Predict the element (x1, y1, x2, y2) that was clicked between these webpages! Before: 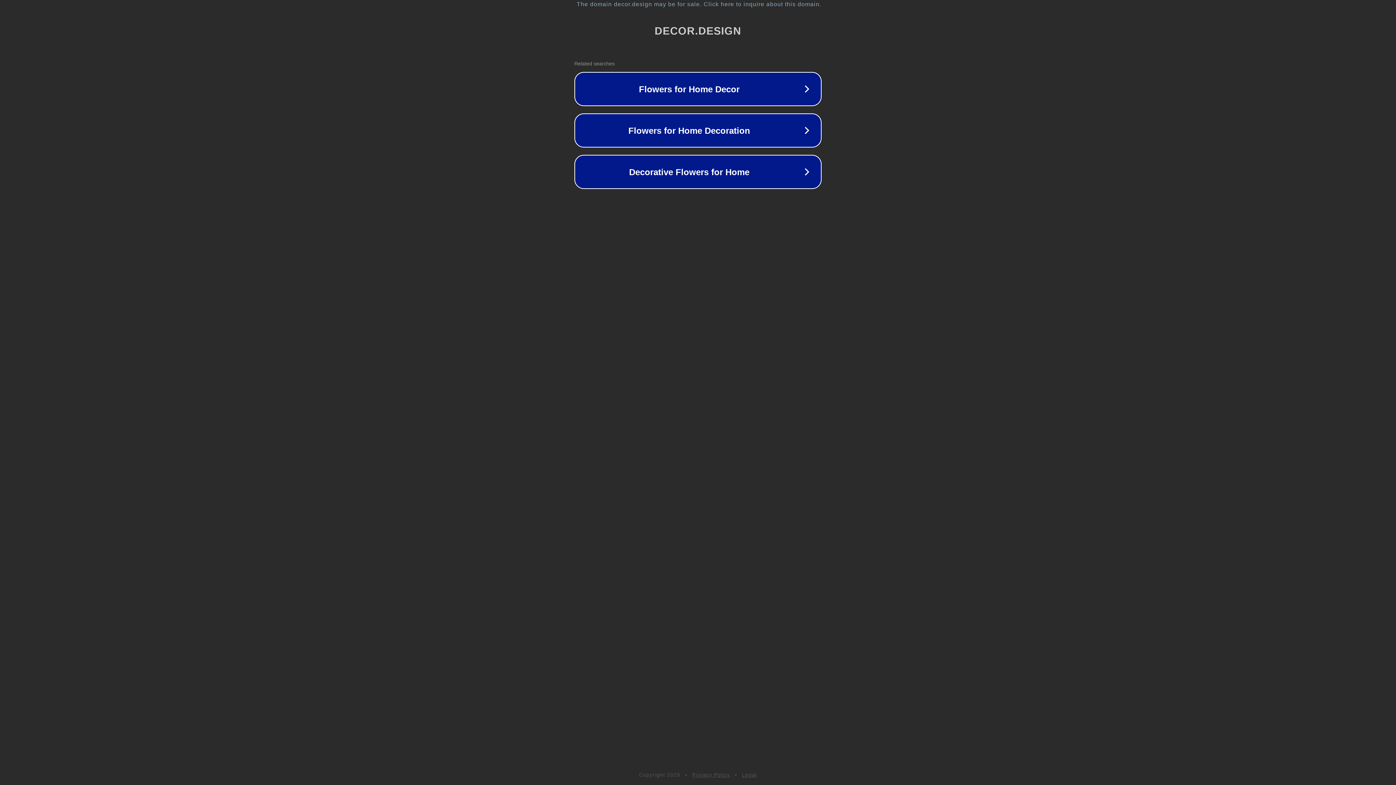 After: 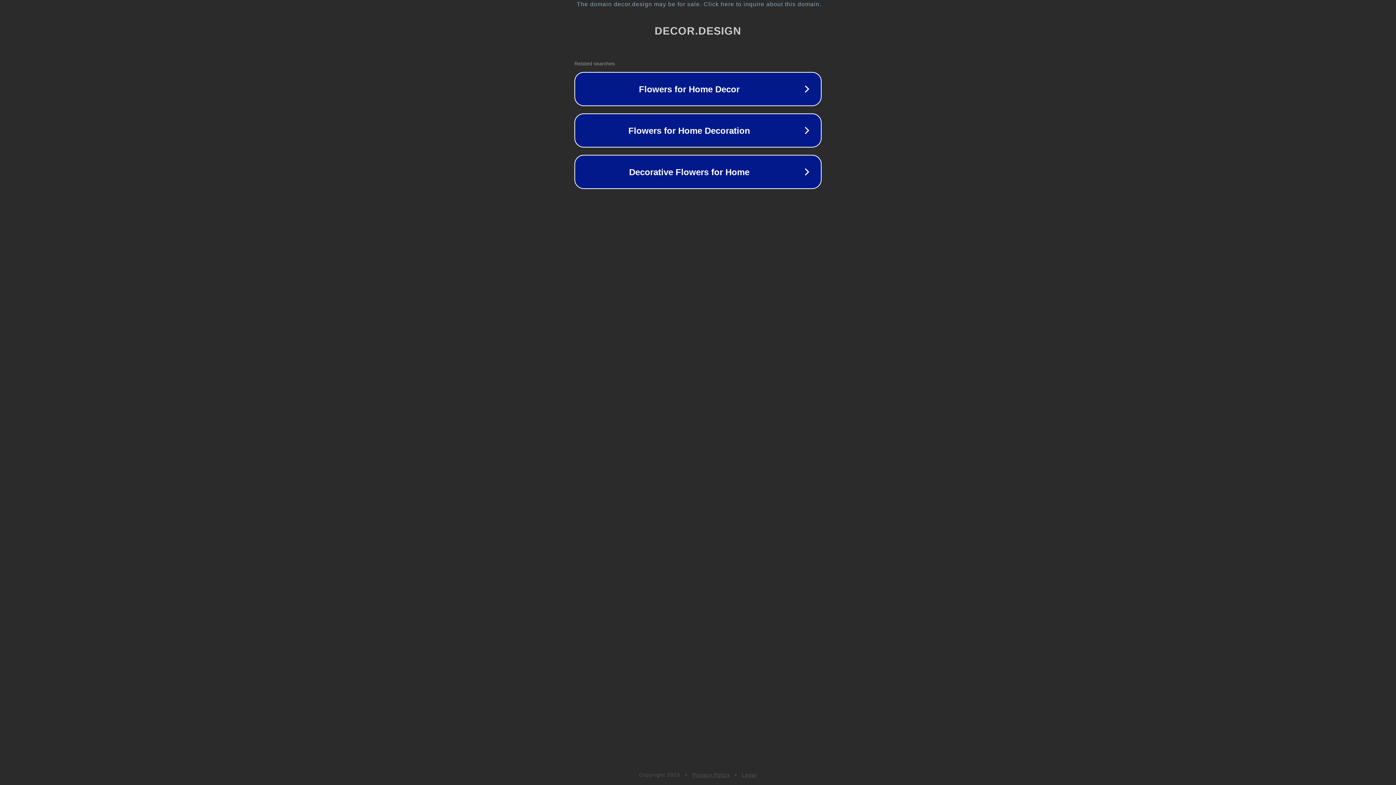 Action: bbox: (742, 772, 757, 778) label: Legal